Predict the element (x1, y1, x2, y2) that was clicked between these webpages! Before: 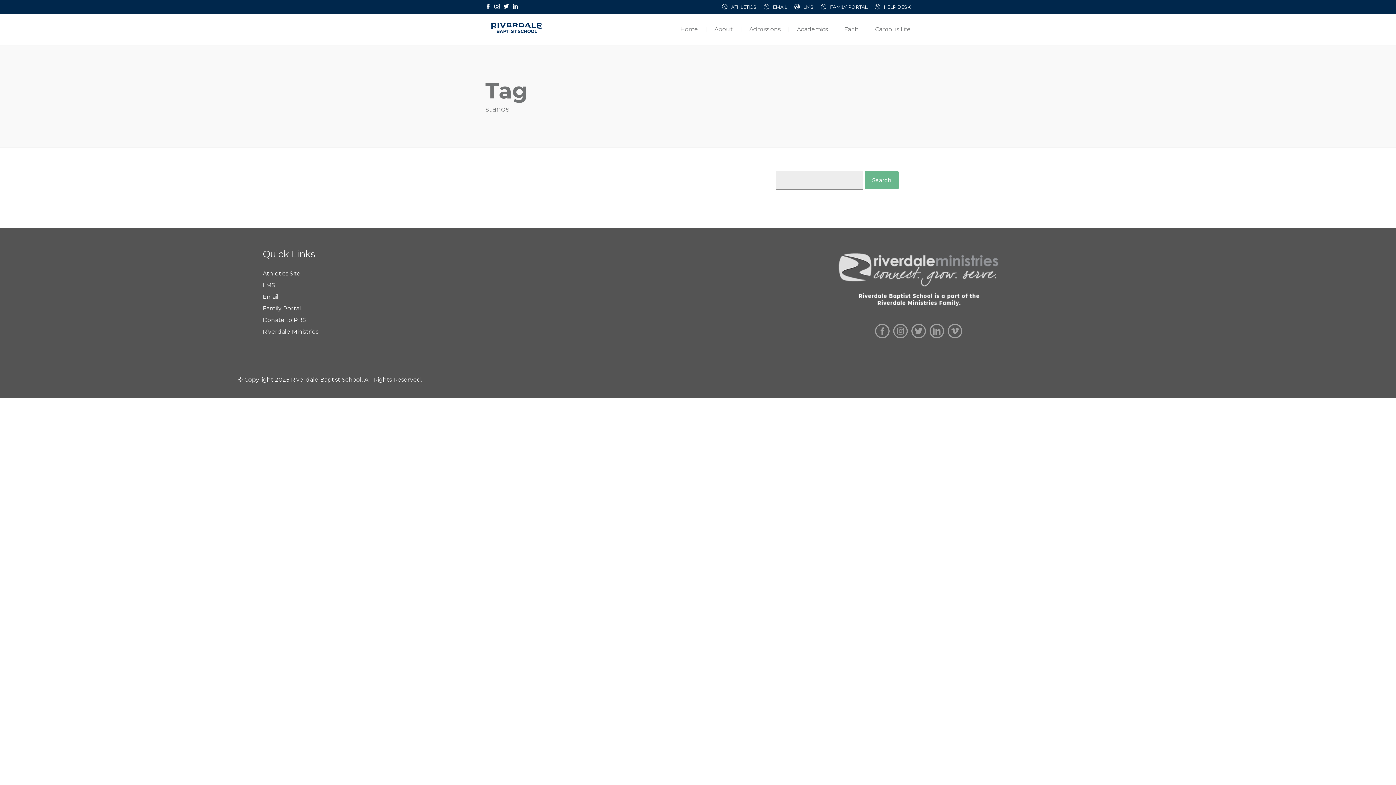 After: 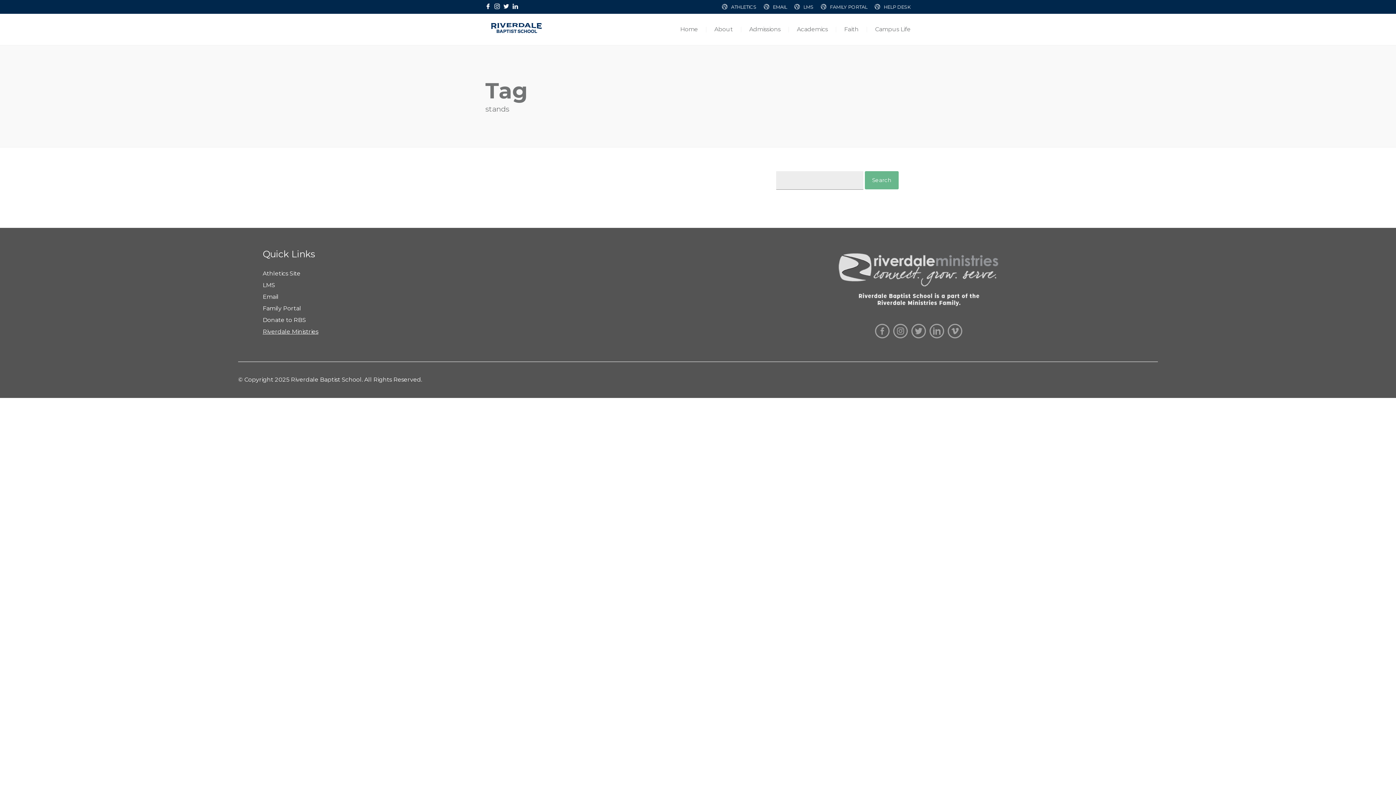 Action: label: Riverdale Ministries bbox: (262, 328, 318, 335)